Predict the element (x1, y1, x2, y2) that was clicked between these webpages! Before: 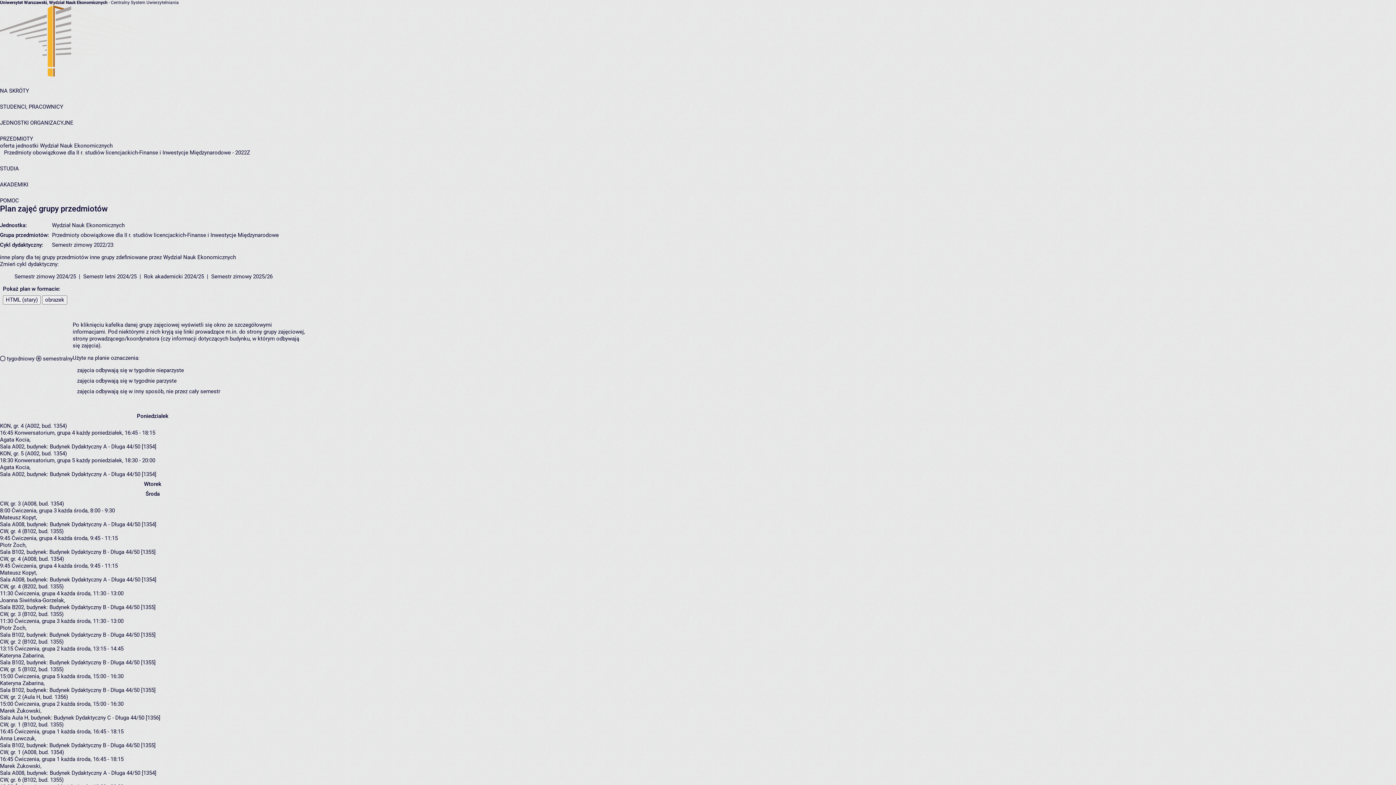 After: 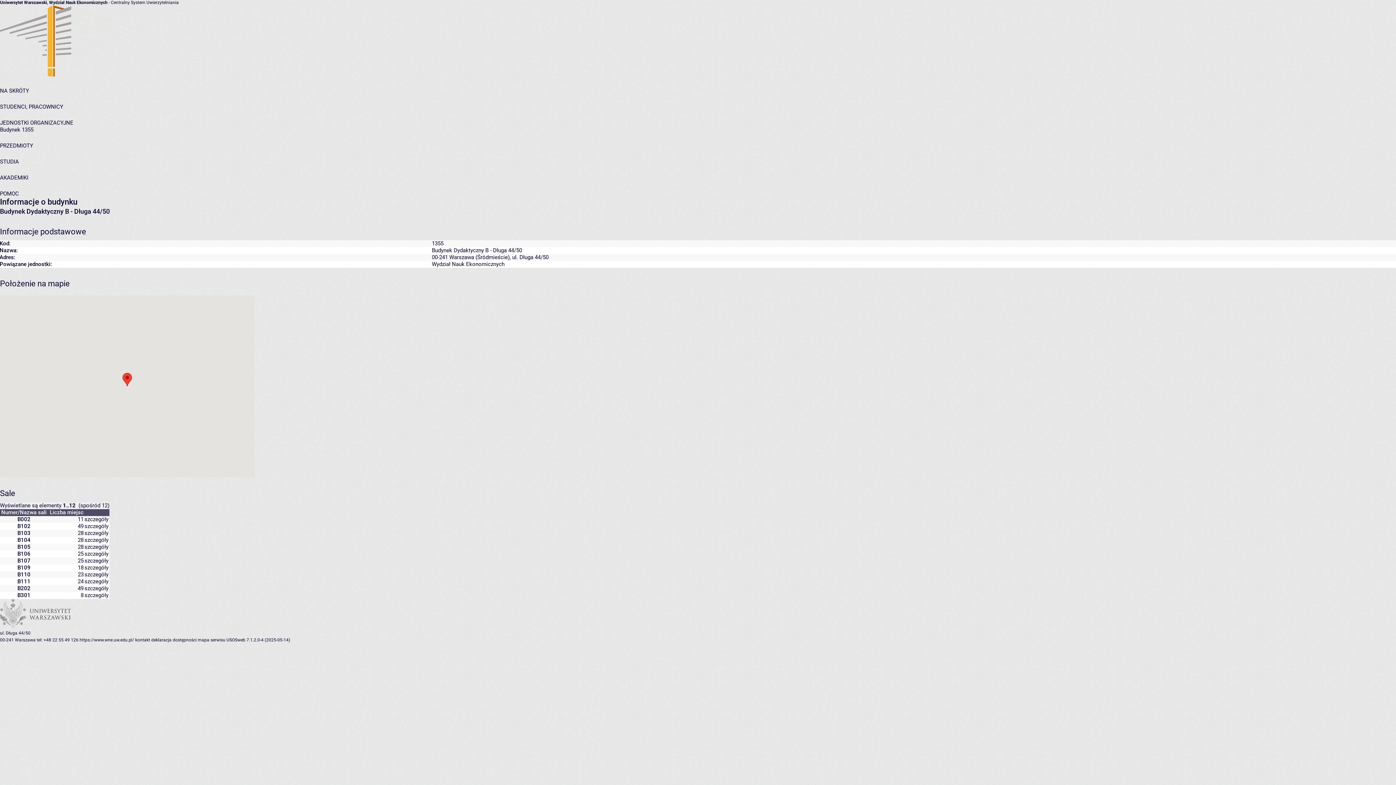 Action: label: Budynek Dydaktyczny B - Długa 44/50 [1355] bbox: (49, 687, 155, 693)